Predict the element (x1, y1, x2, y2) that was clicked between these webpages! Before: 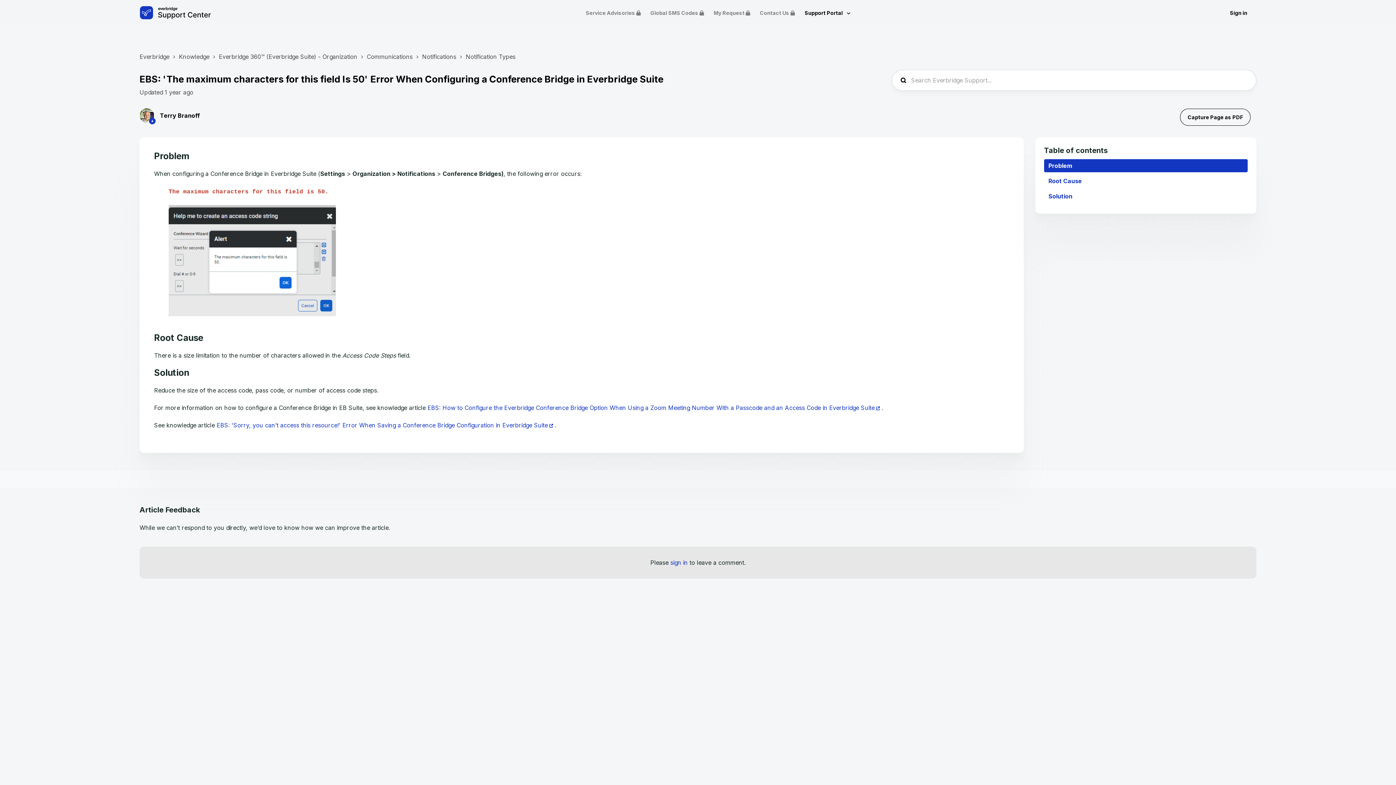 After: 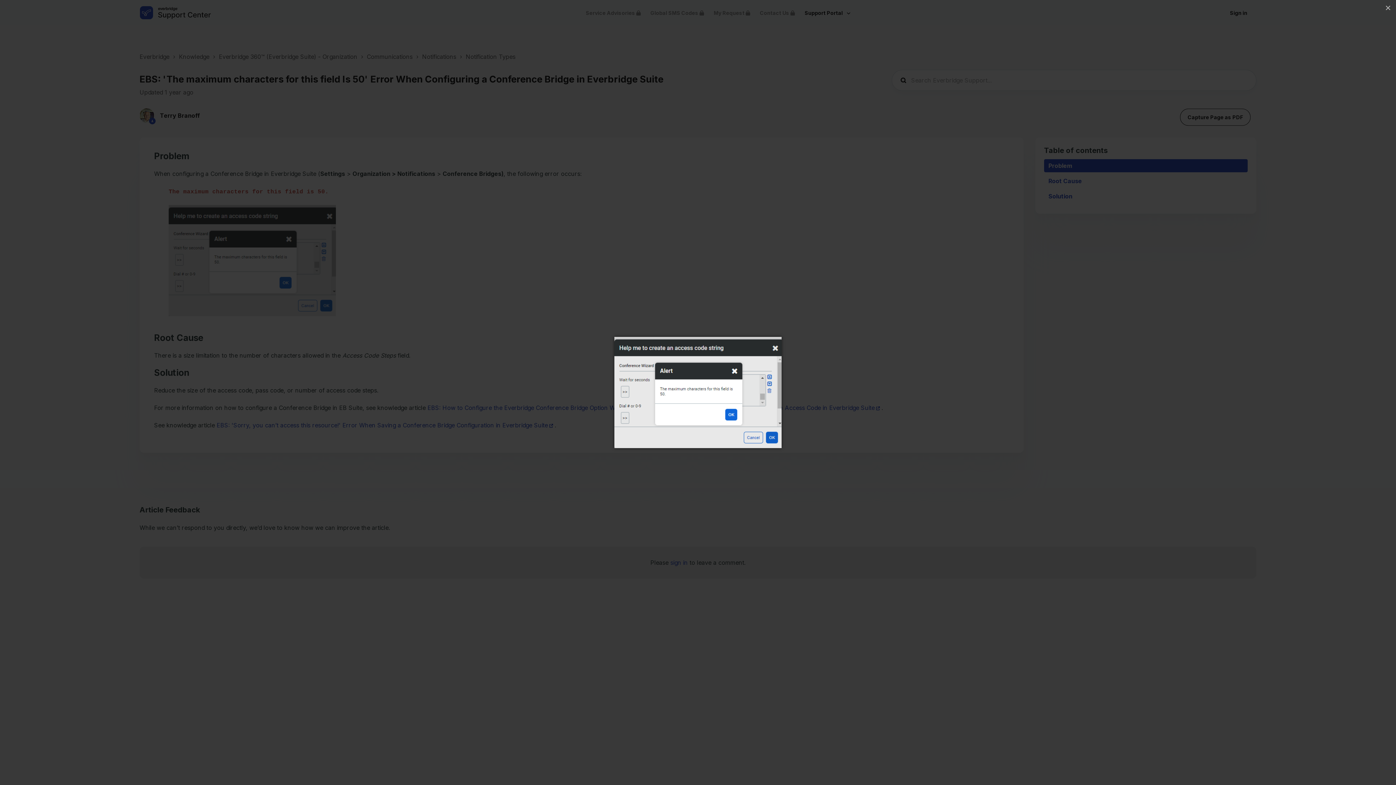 Action: bbox: (168, 256, 336, 263)